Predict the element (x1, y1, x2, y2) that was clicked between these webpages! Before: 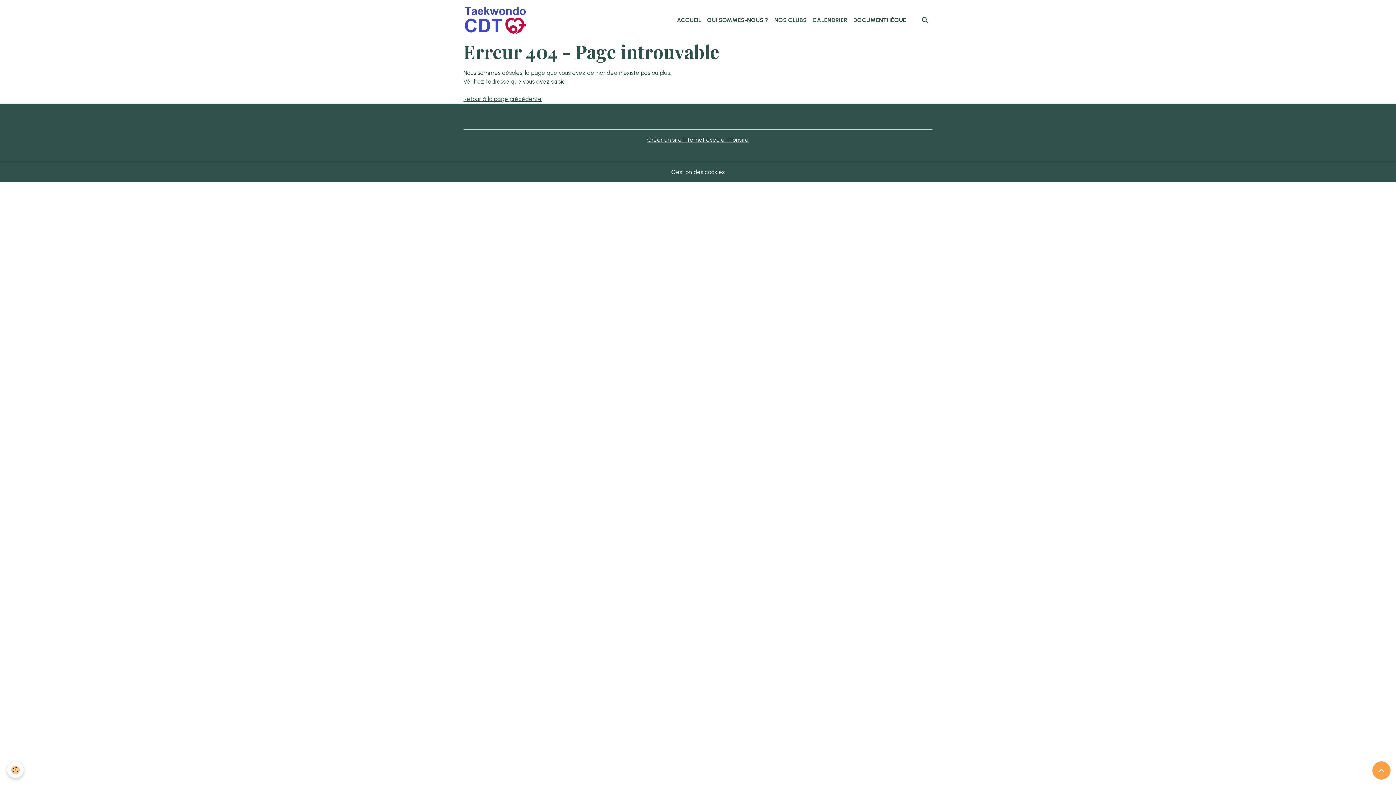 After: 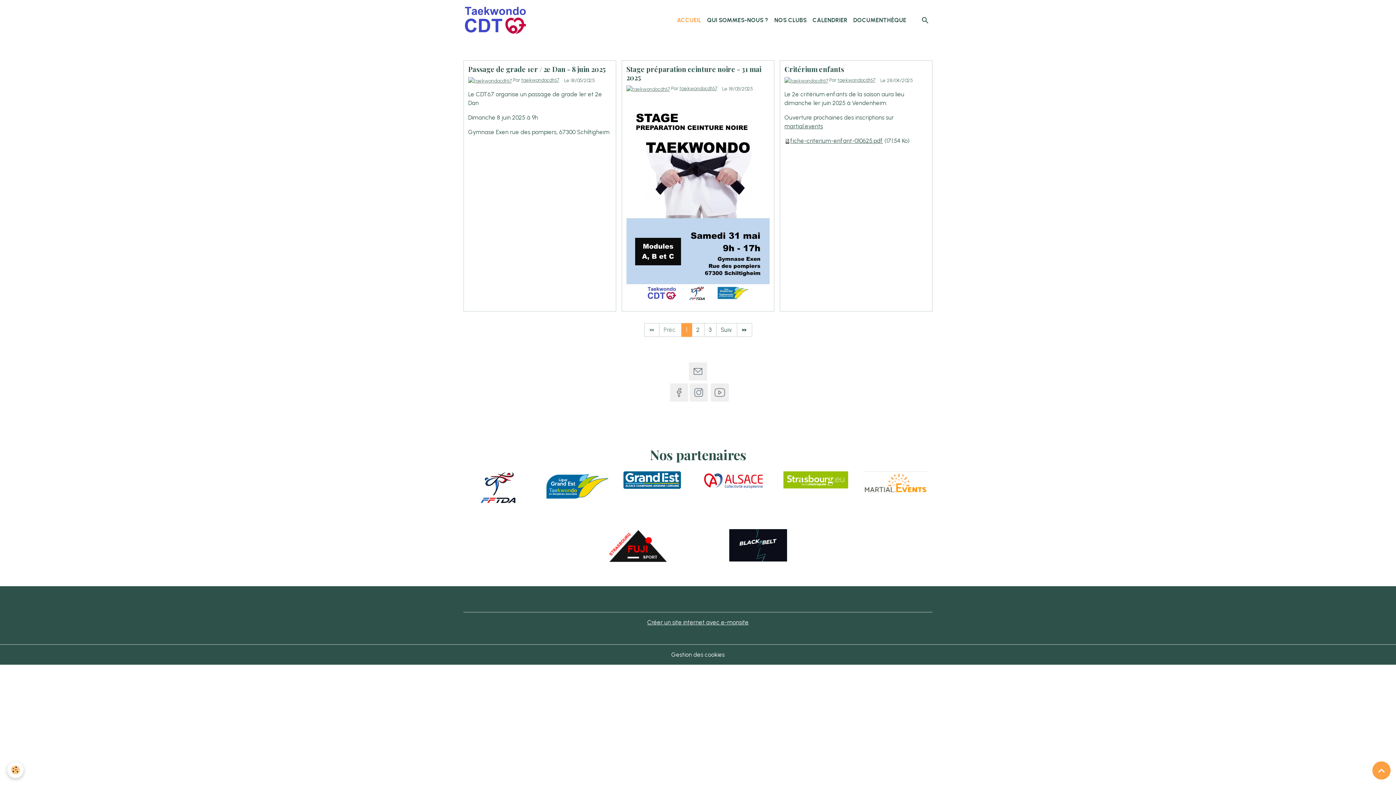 Action: bbox: (674, 7, 704, 33) label: ACCUEIL